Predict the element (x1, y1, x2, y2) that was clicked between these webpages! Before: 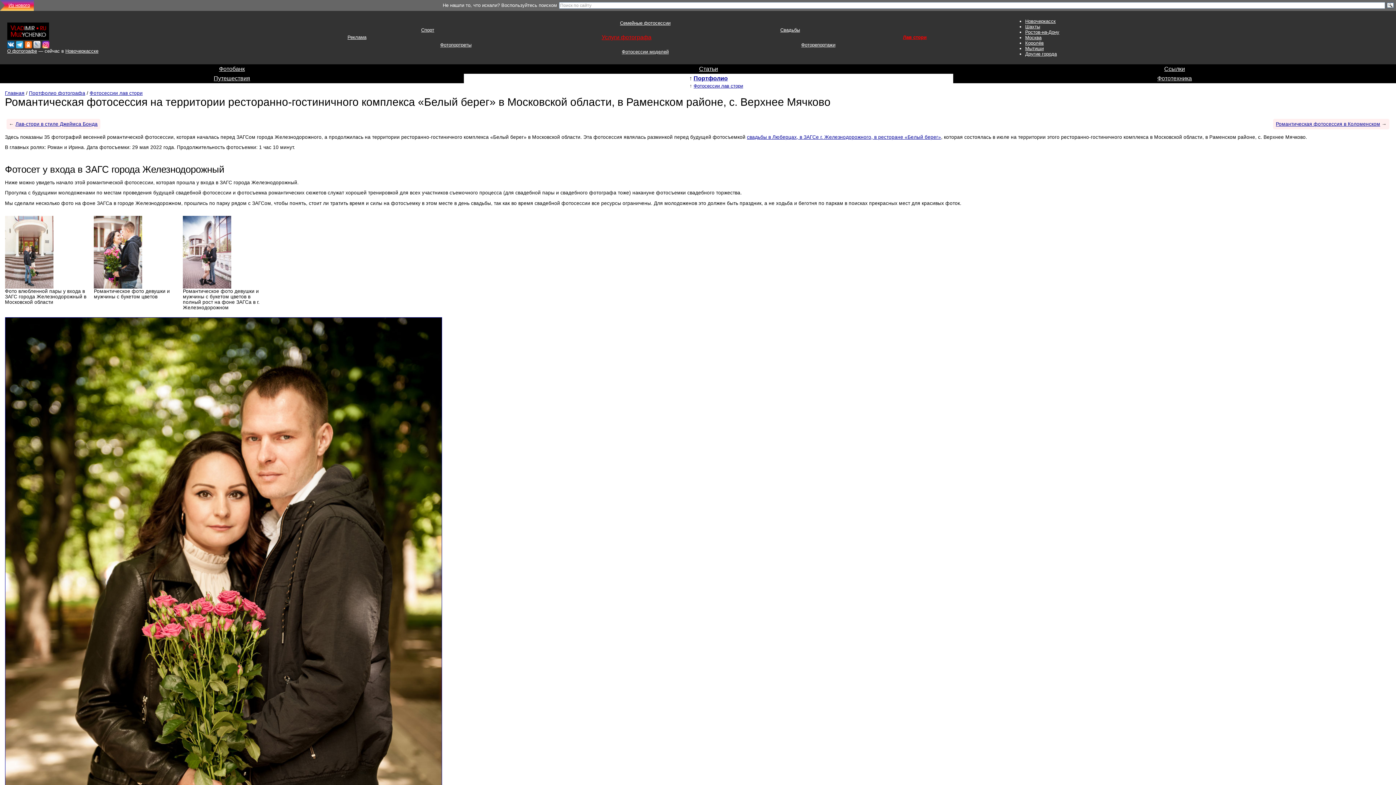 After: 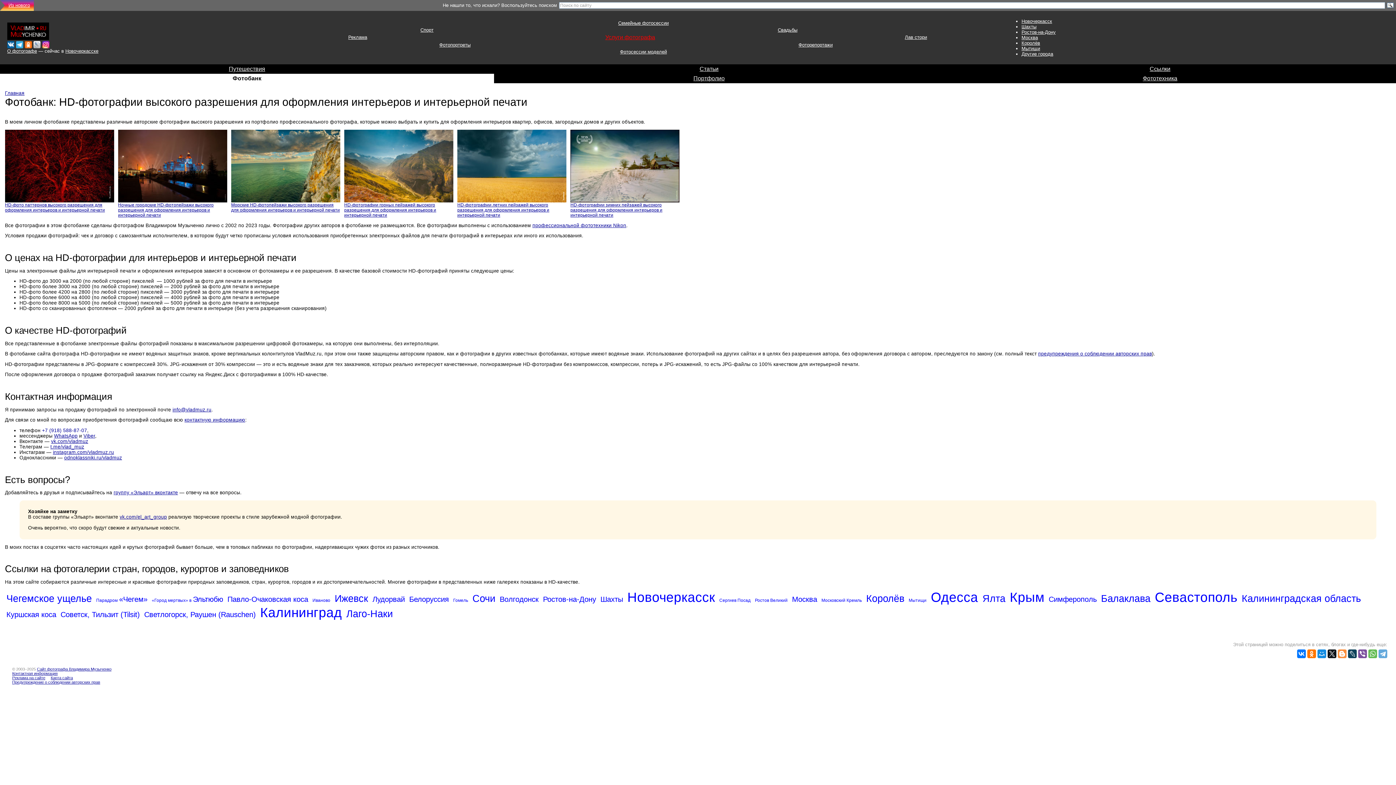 Action: label: Фотобанк bbox: (219, 65, 244, 72)